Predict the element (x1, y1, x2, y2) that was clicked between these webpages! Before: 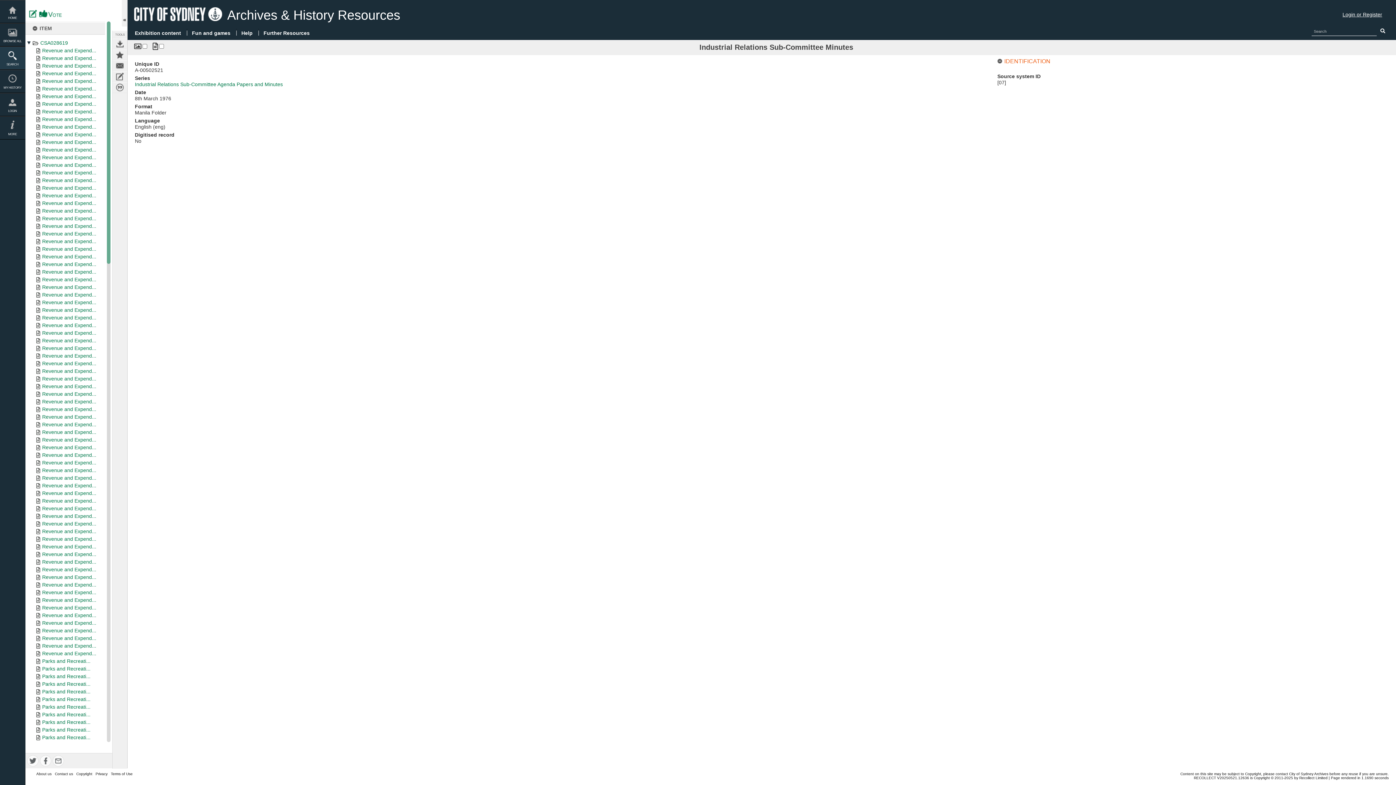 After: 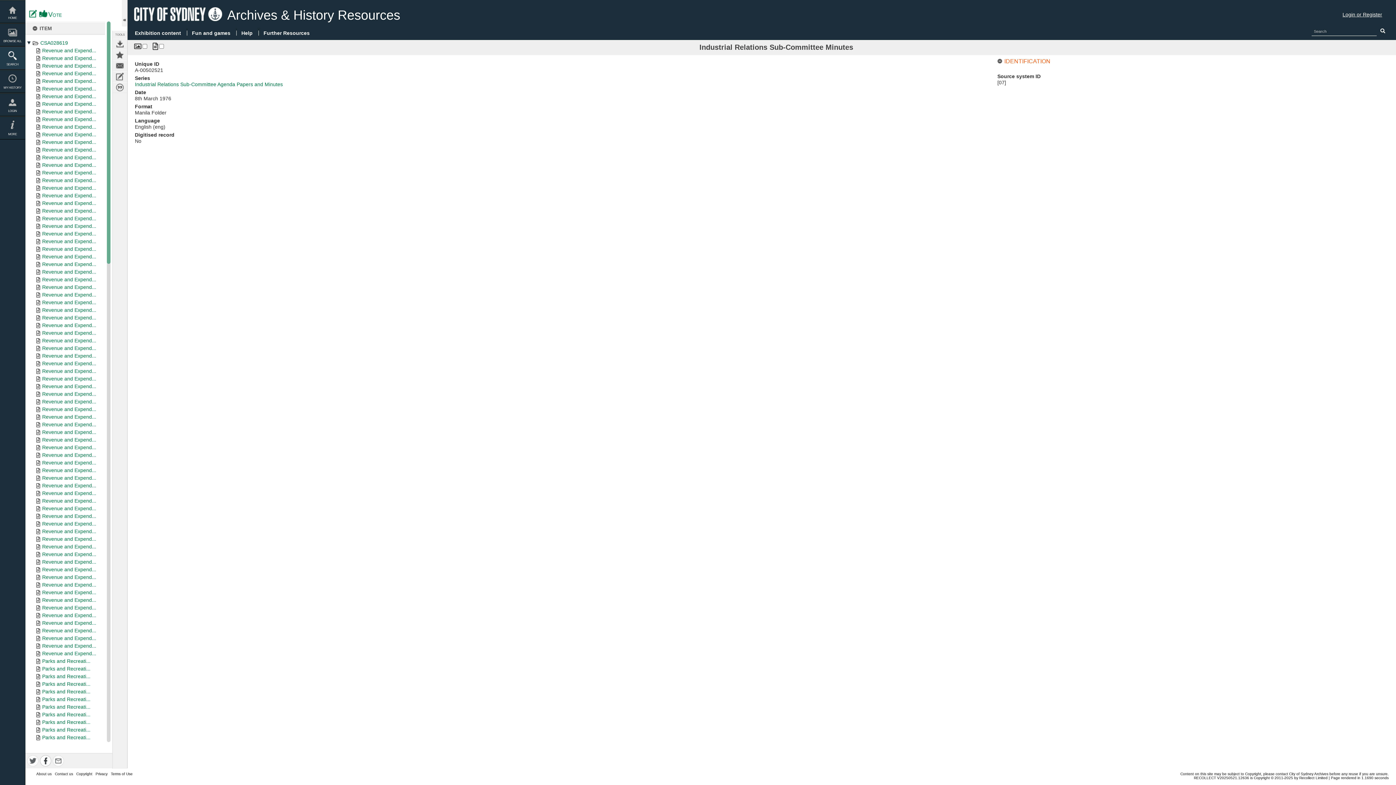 Action: bbox: (39, 754, 52, 758)